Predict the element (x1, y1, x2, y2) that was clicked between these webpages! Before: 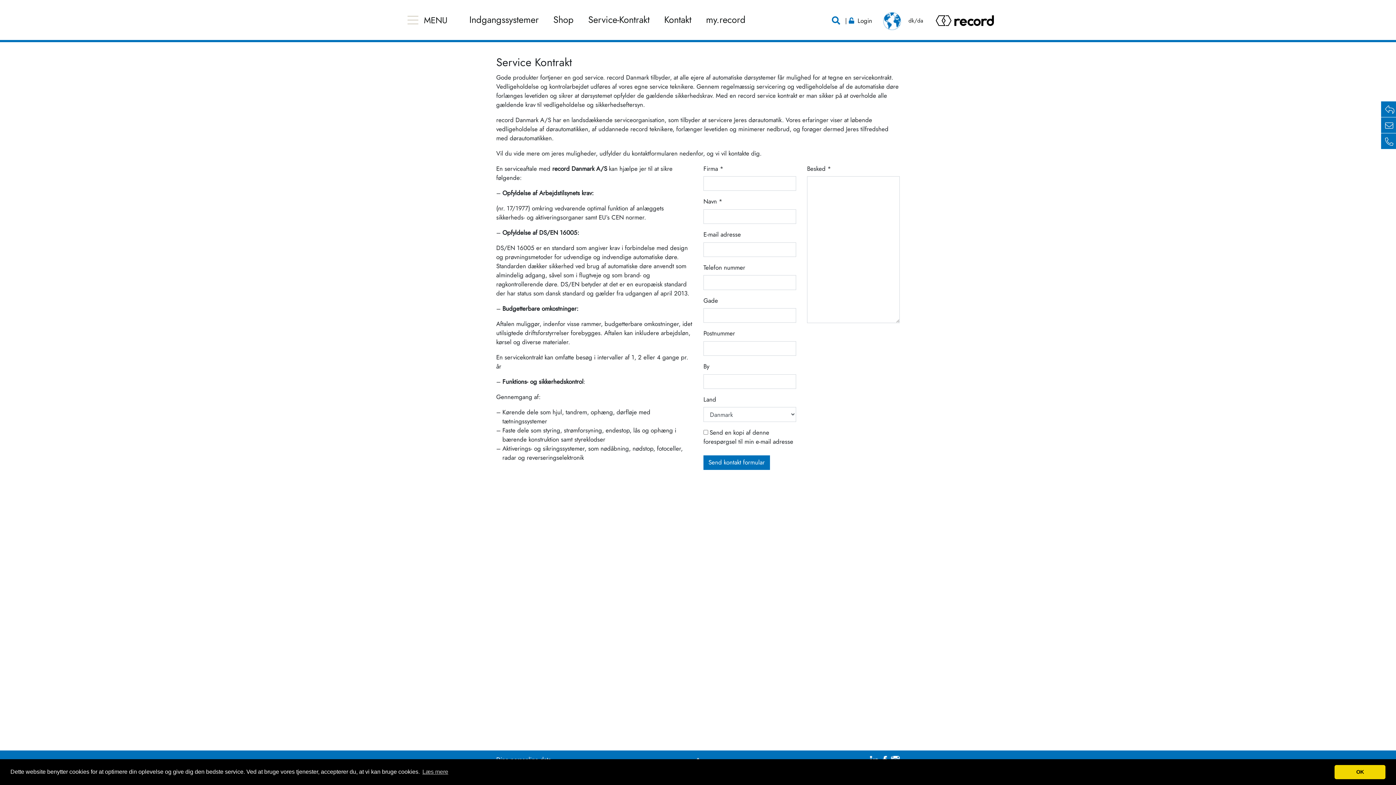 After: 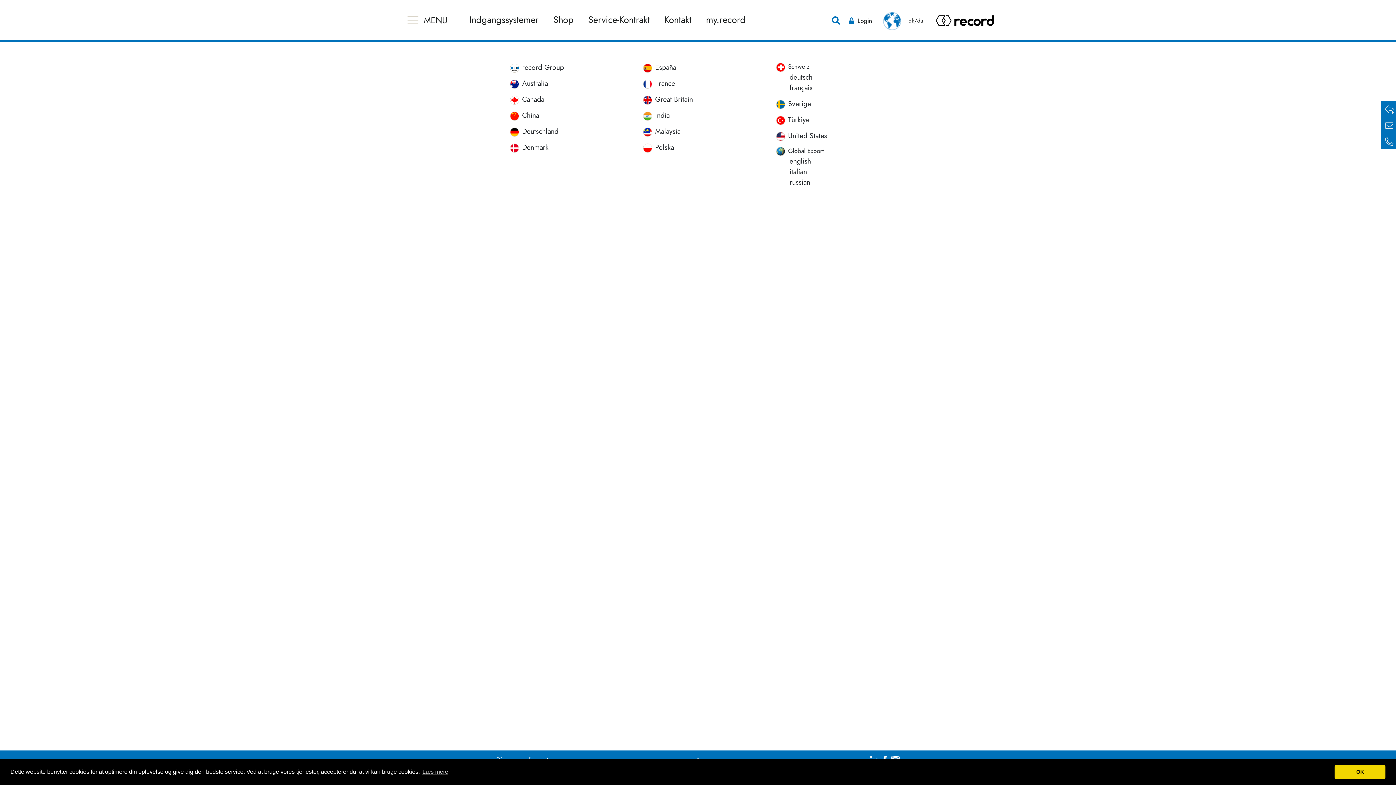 Action: bbox: (883, 16, 901, 25)